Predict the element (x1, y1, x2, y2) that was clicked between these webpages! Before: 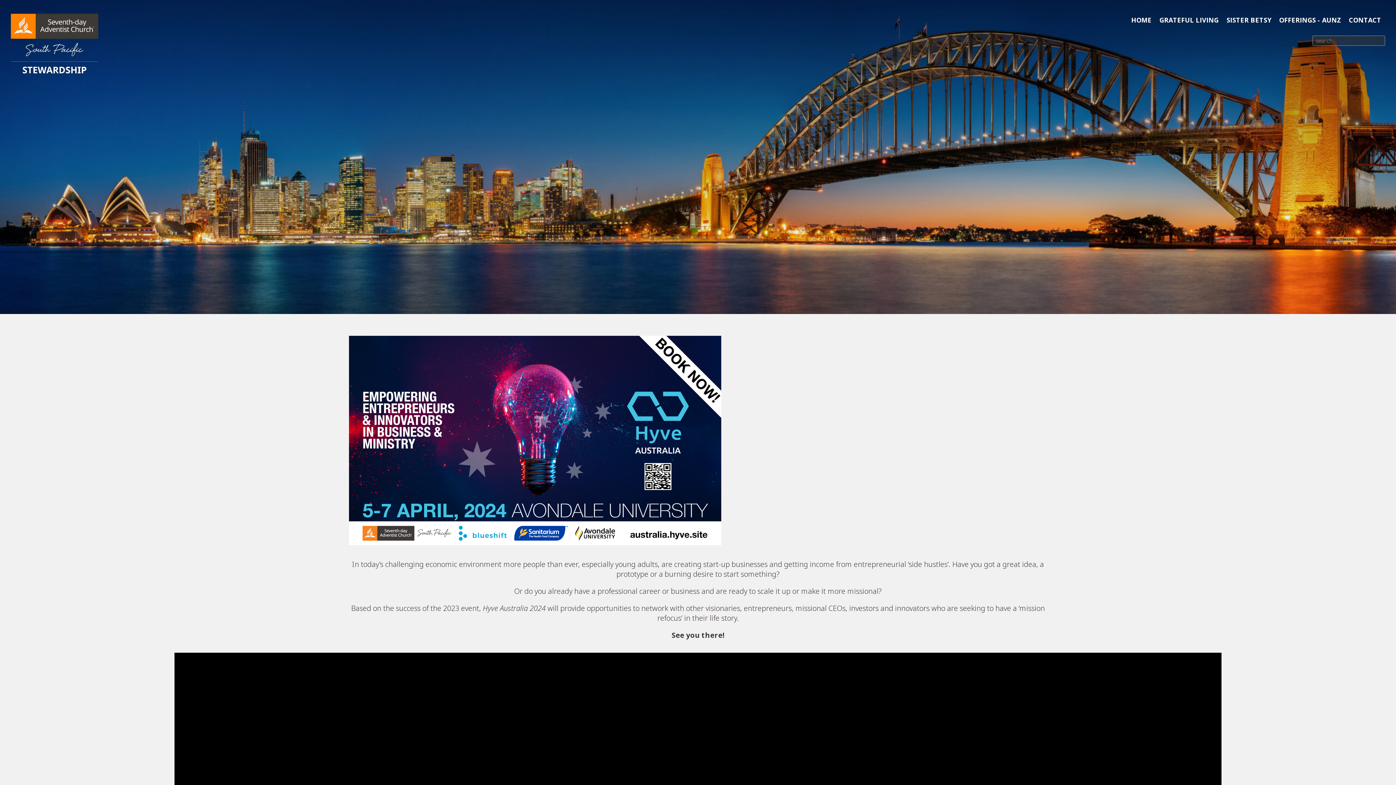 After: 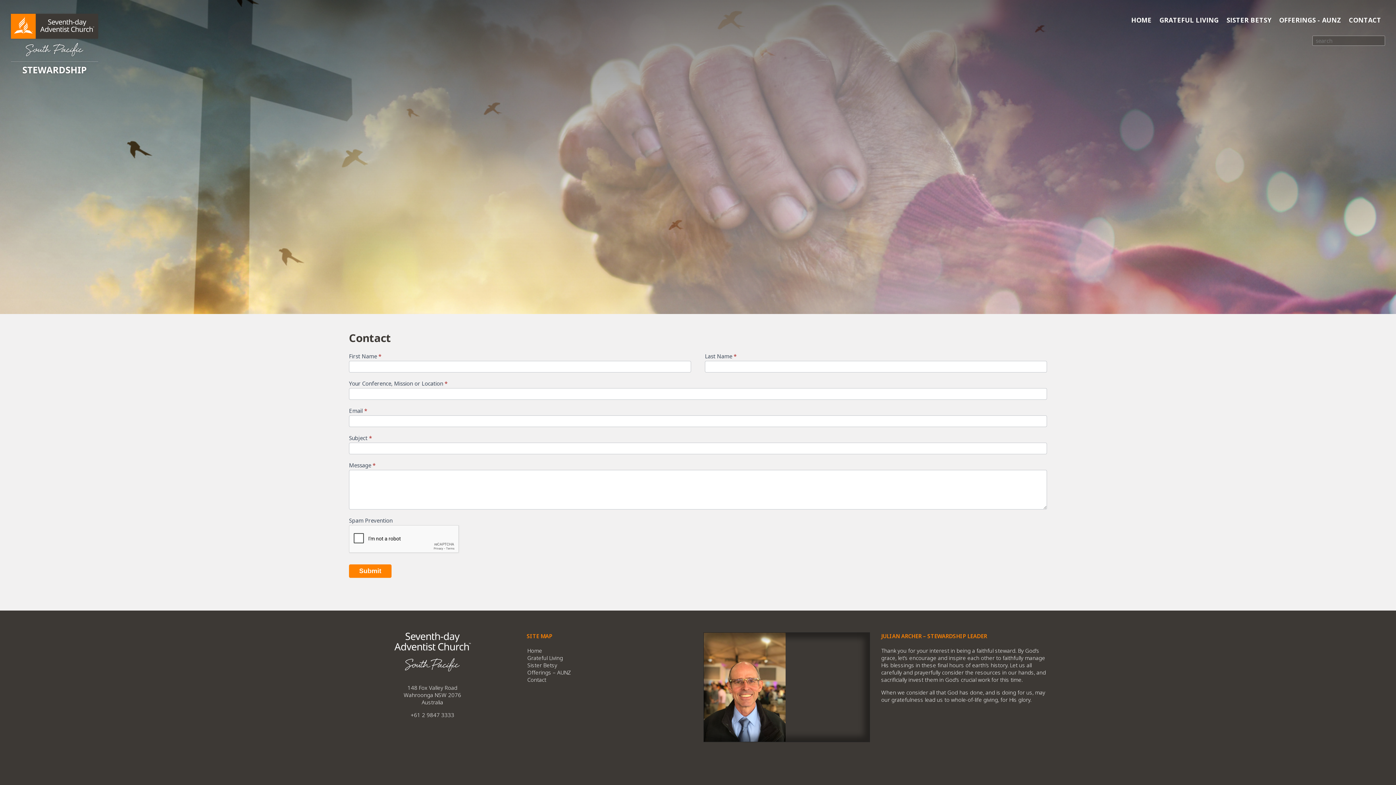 Action: bbox: (1345, 10, 1385, 28) label: CONTACT